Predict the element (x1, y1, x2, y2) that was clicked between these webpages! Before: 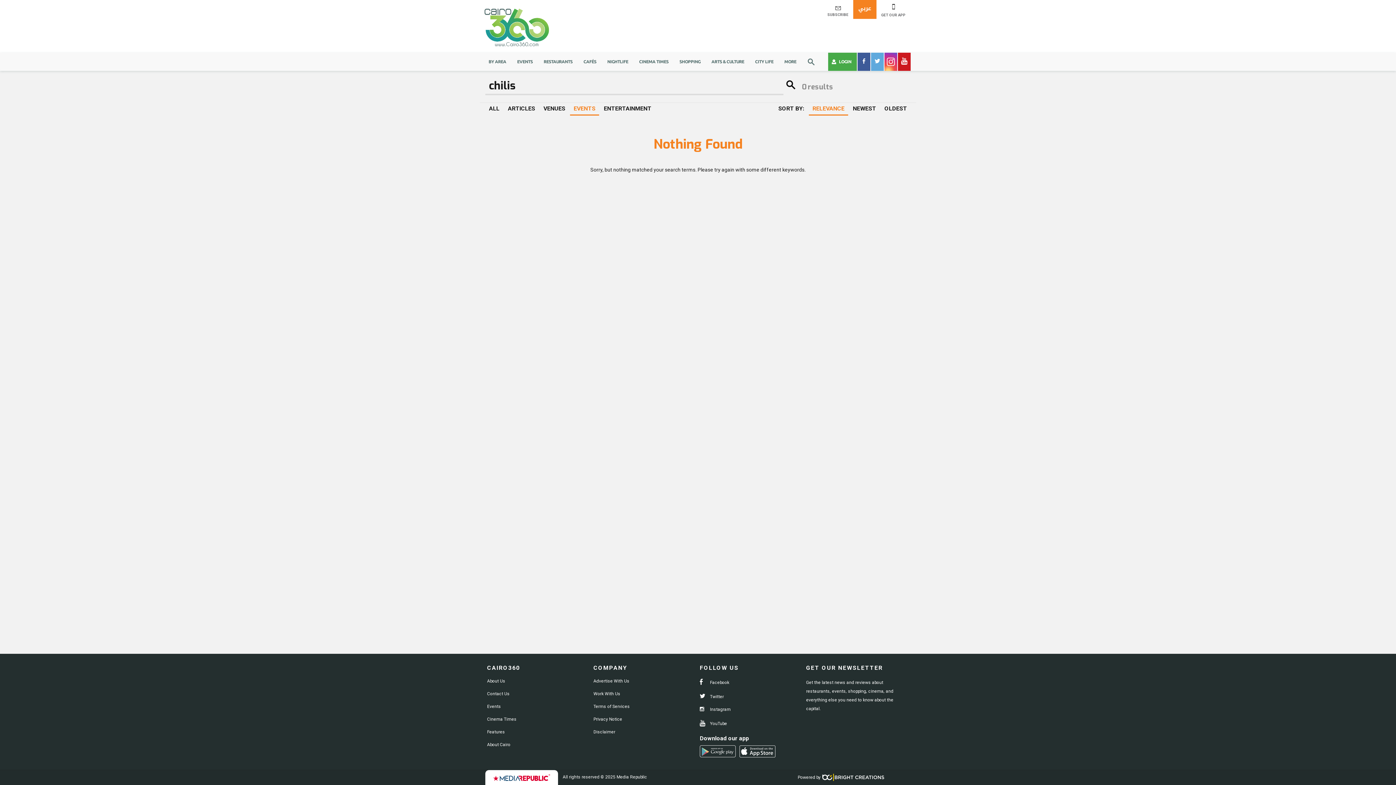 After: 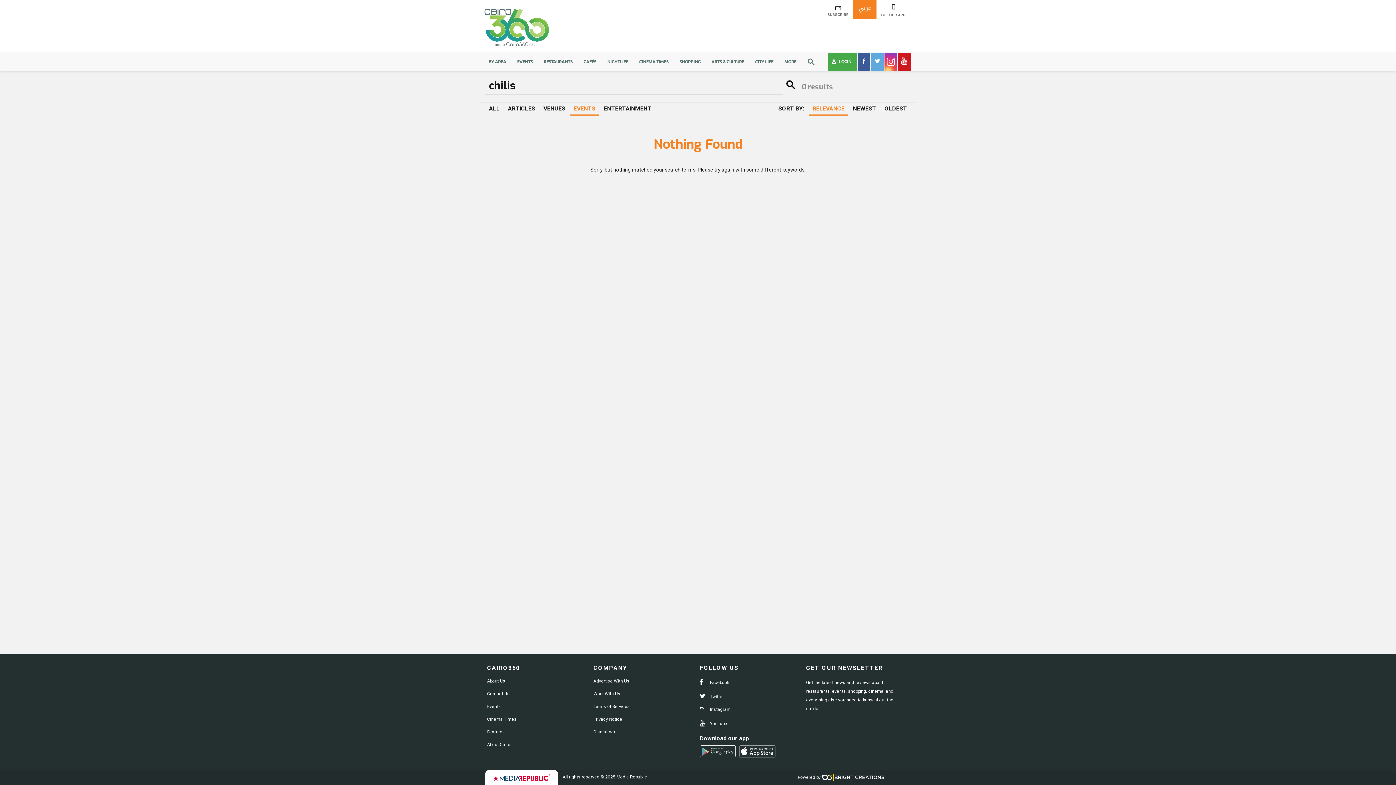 Action: bbox: (857, 52, 870, 70)